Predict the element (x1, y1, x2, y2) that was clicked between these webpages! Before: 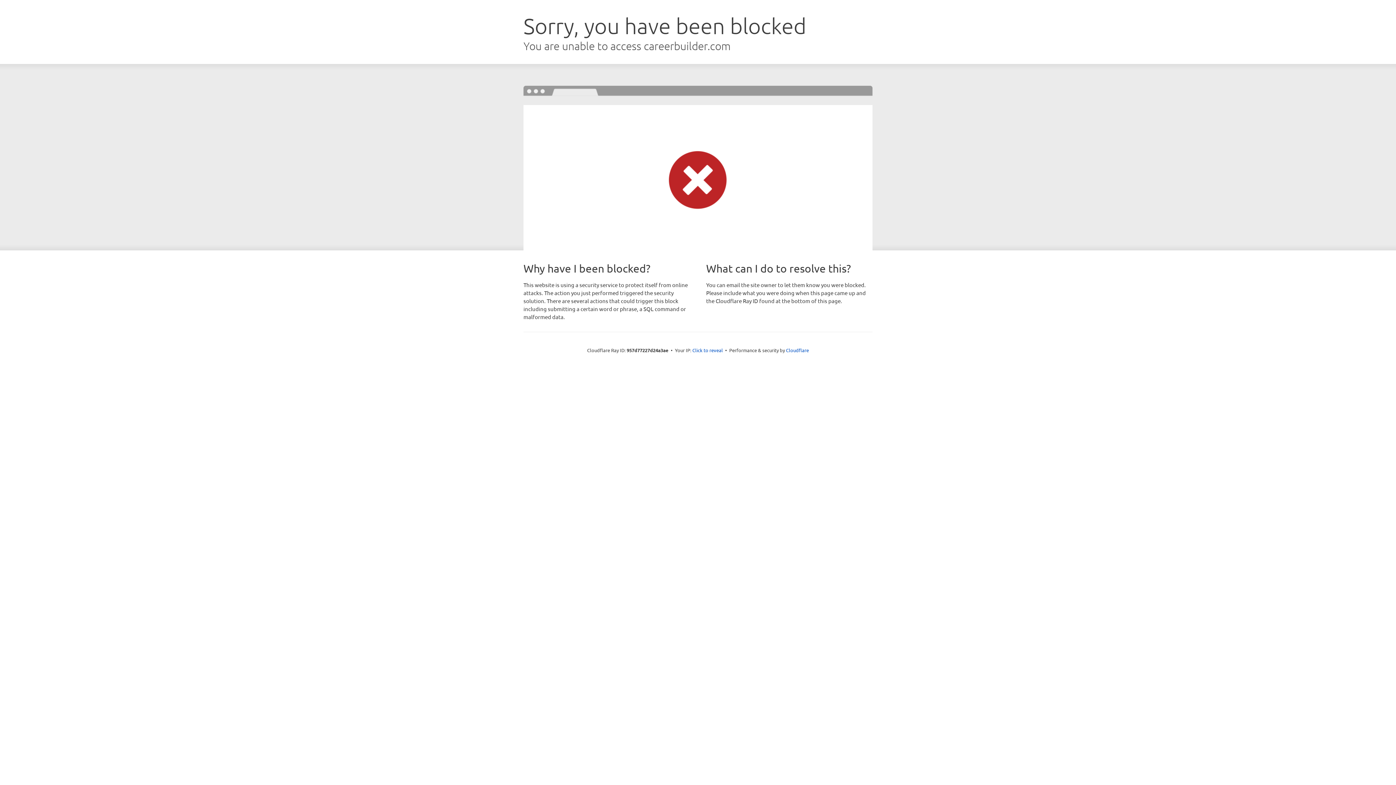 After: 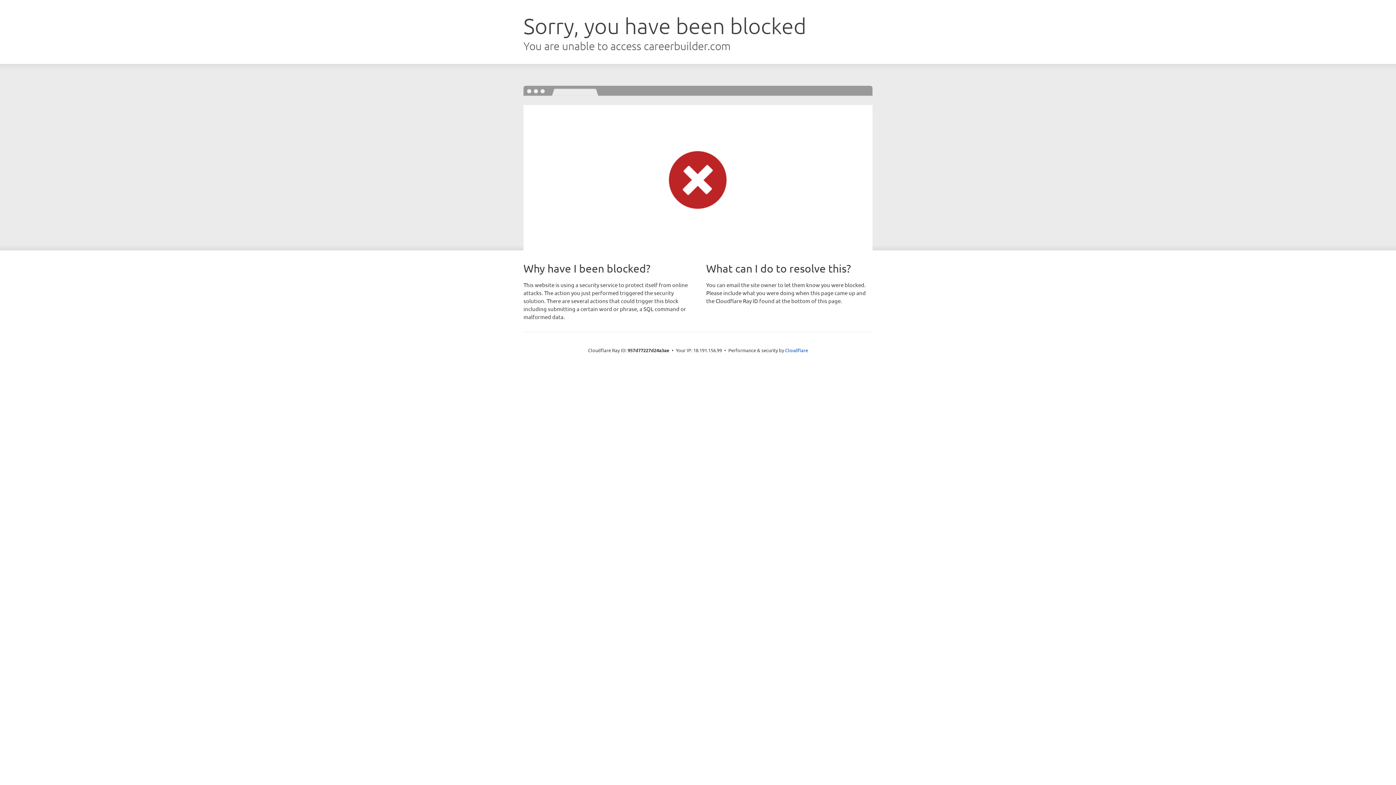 Action: bbox: (692, 346, 723, 353) label: Click to reveal